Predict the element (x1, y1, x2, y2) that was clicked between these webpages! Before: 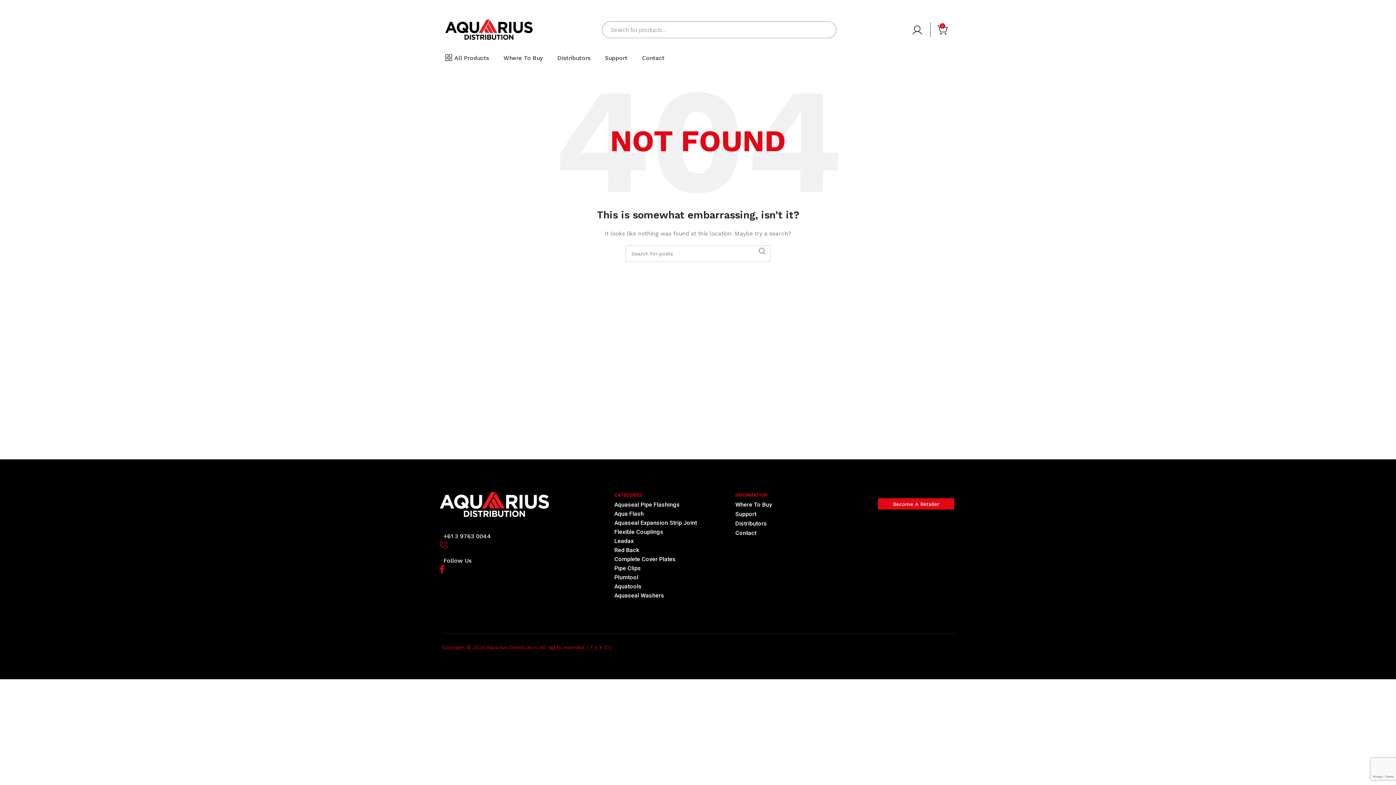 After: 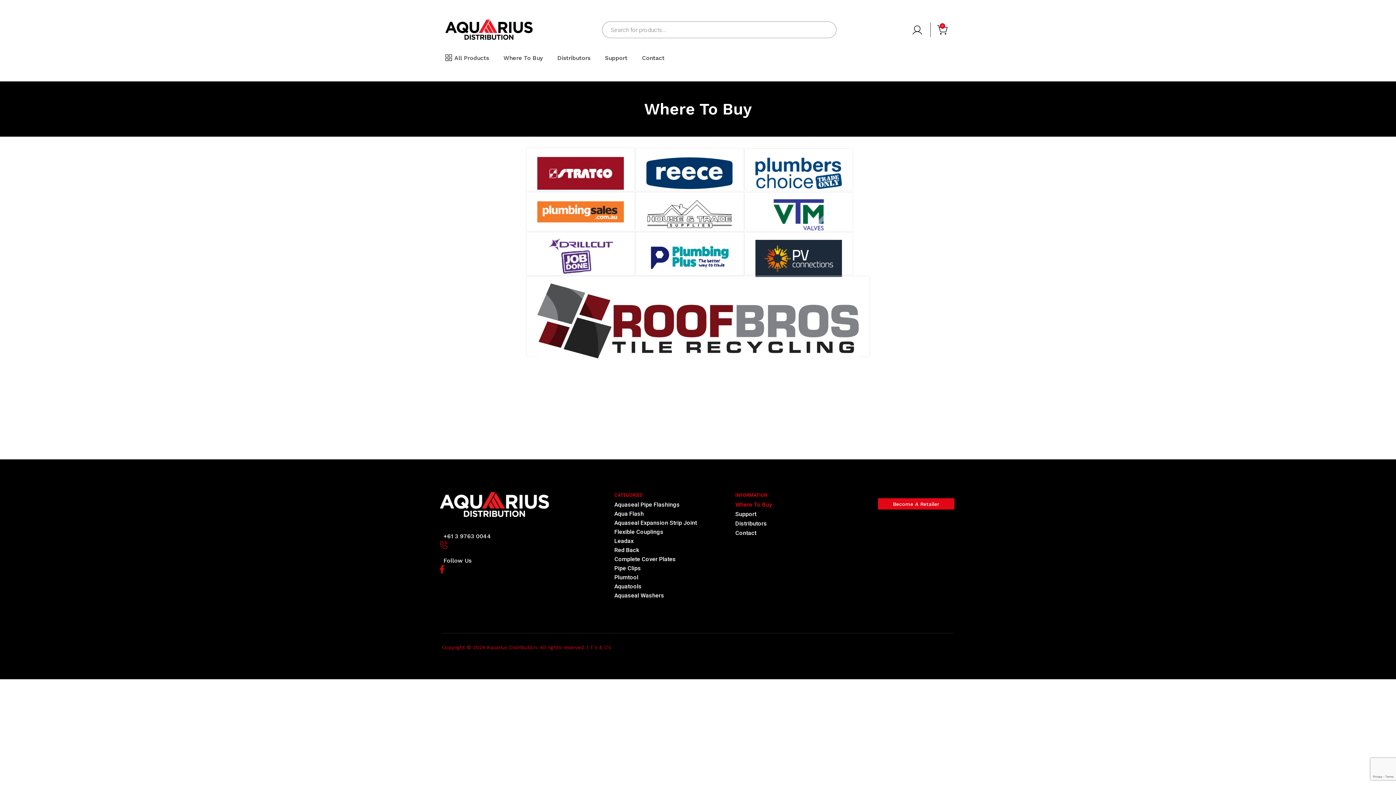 Action: bbox: (496, 50, 550, 65) label: Where To Buy